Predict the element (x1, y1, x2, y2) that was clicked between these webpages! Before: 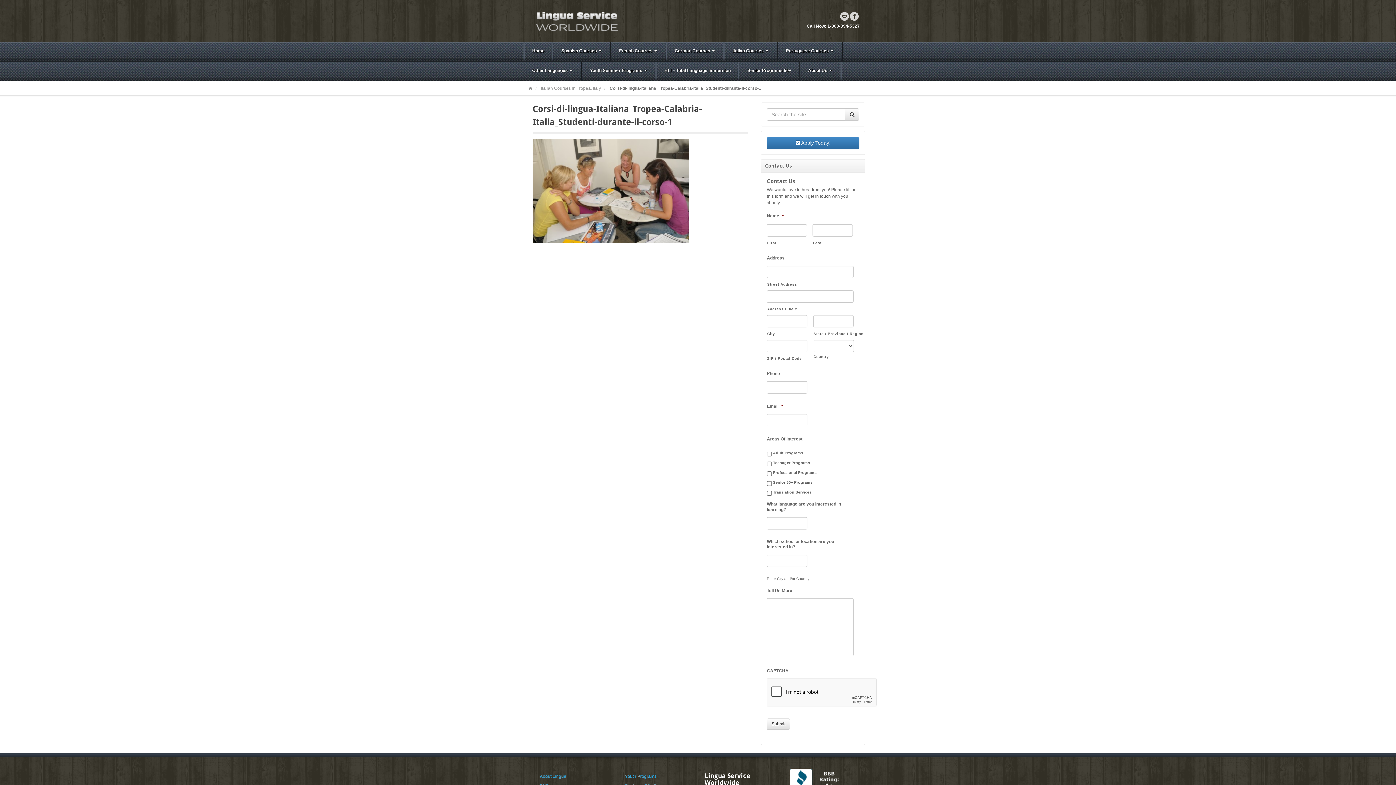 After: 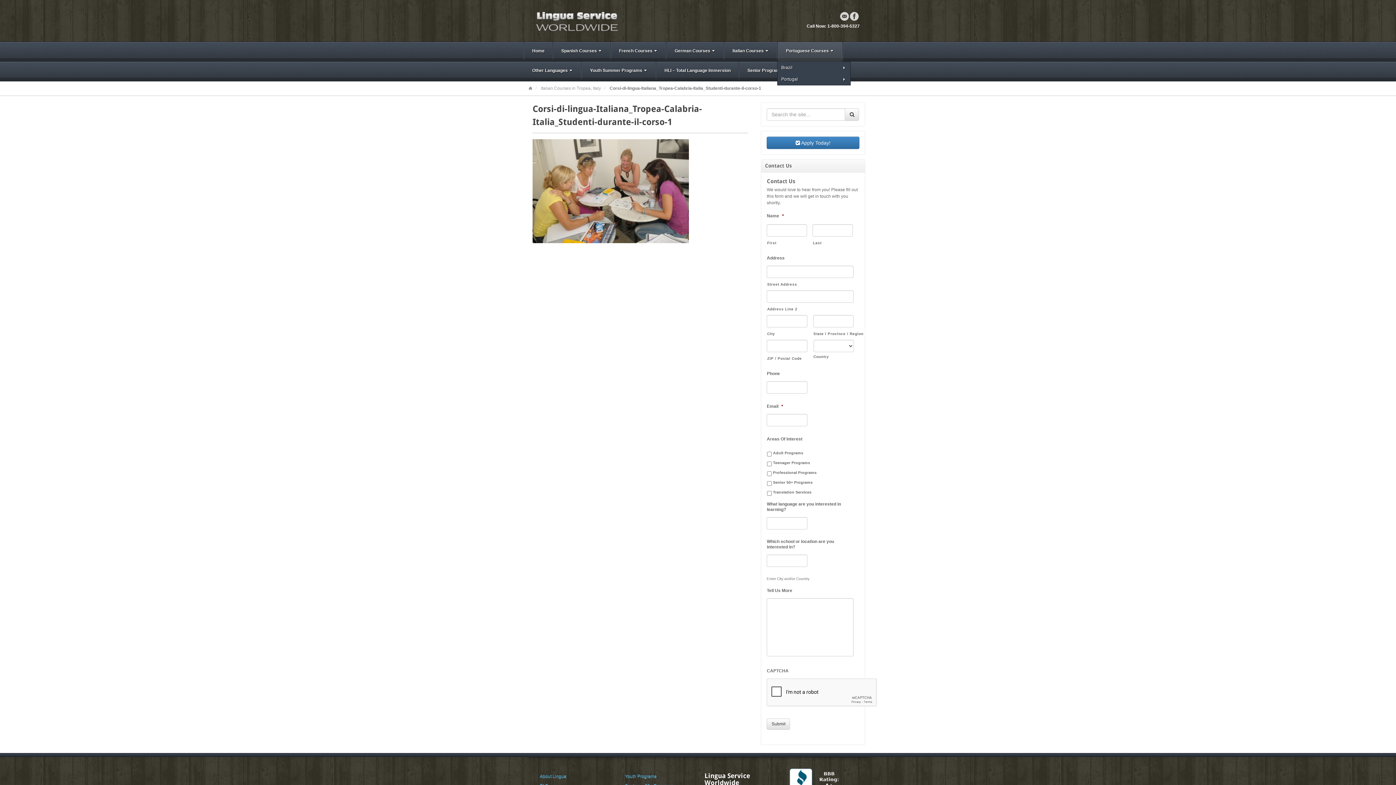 Action: bbox: (778, 42, 842, 61) label: Portuguese Courses